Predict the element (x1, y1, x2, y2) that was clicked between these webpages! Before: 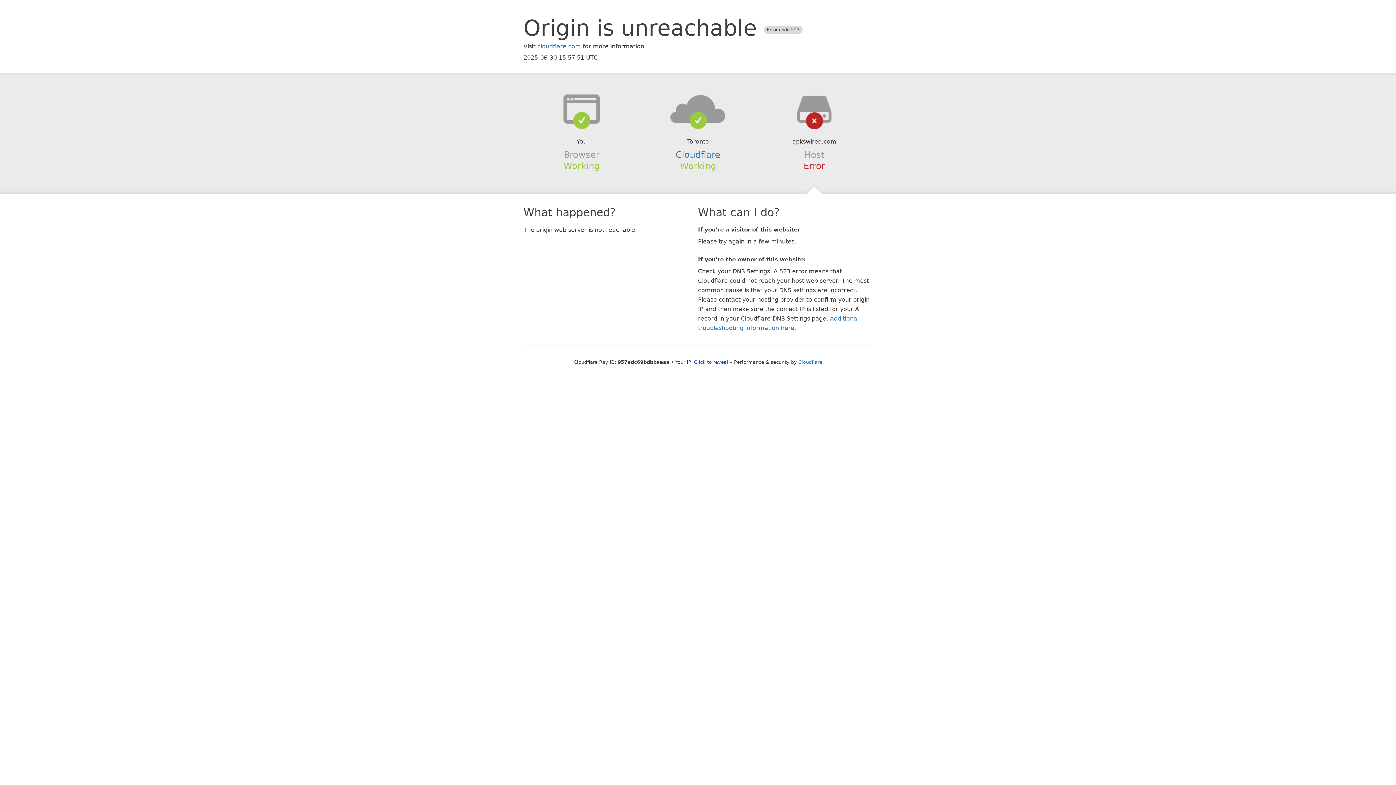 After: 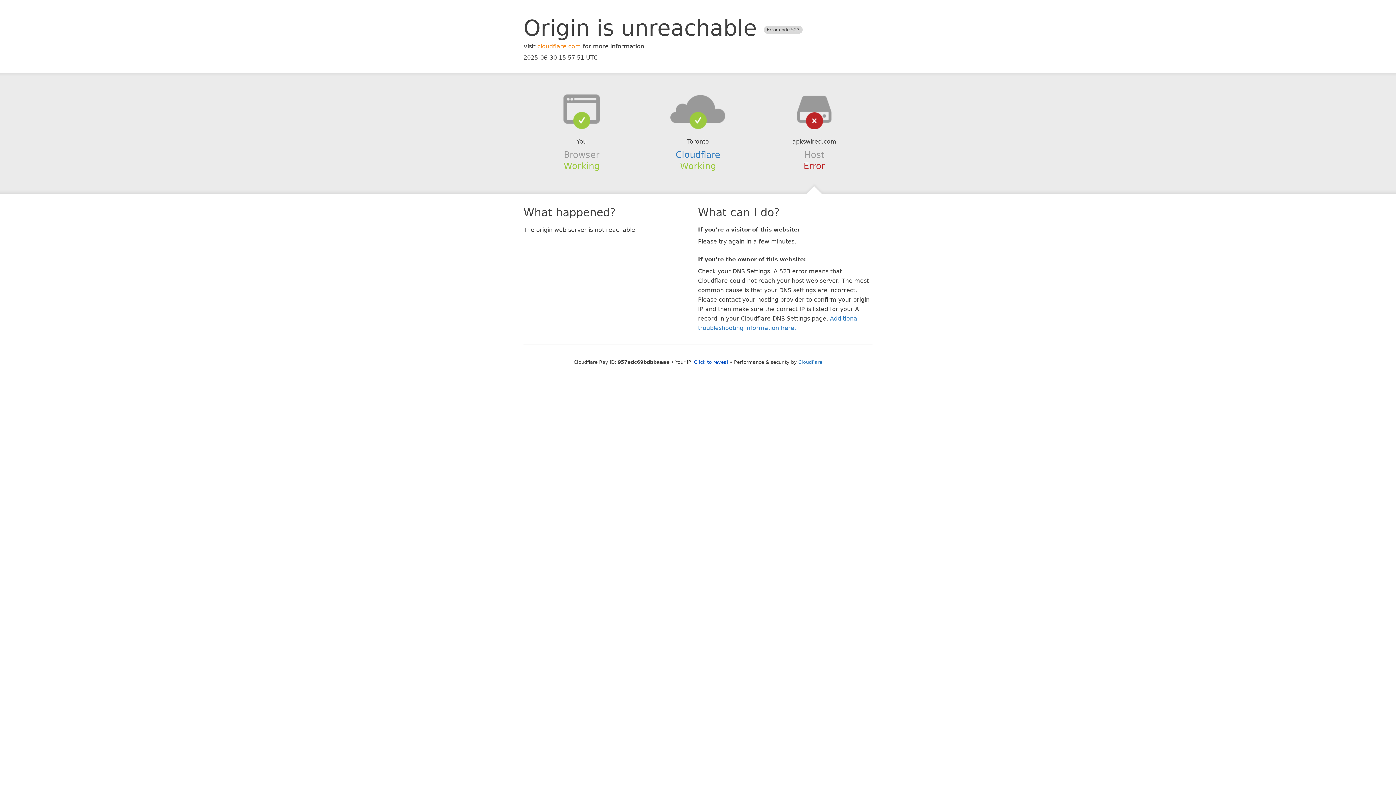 Action: bbox: (537, 42, 581, 49) label: cloudflare.com